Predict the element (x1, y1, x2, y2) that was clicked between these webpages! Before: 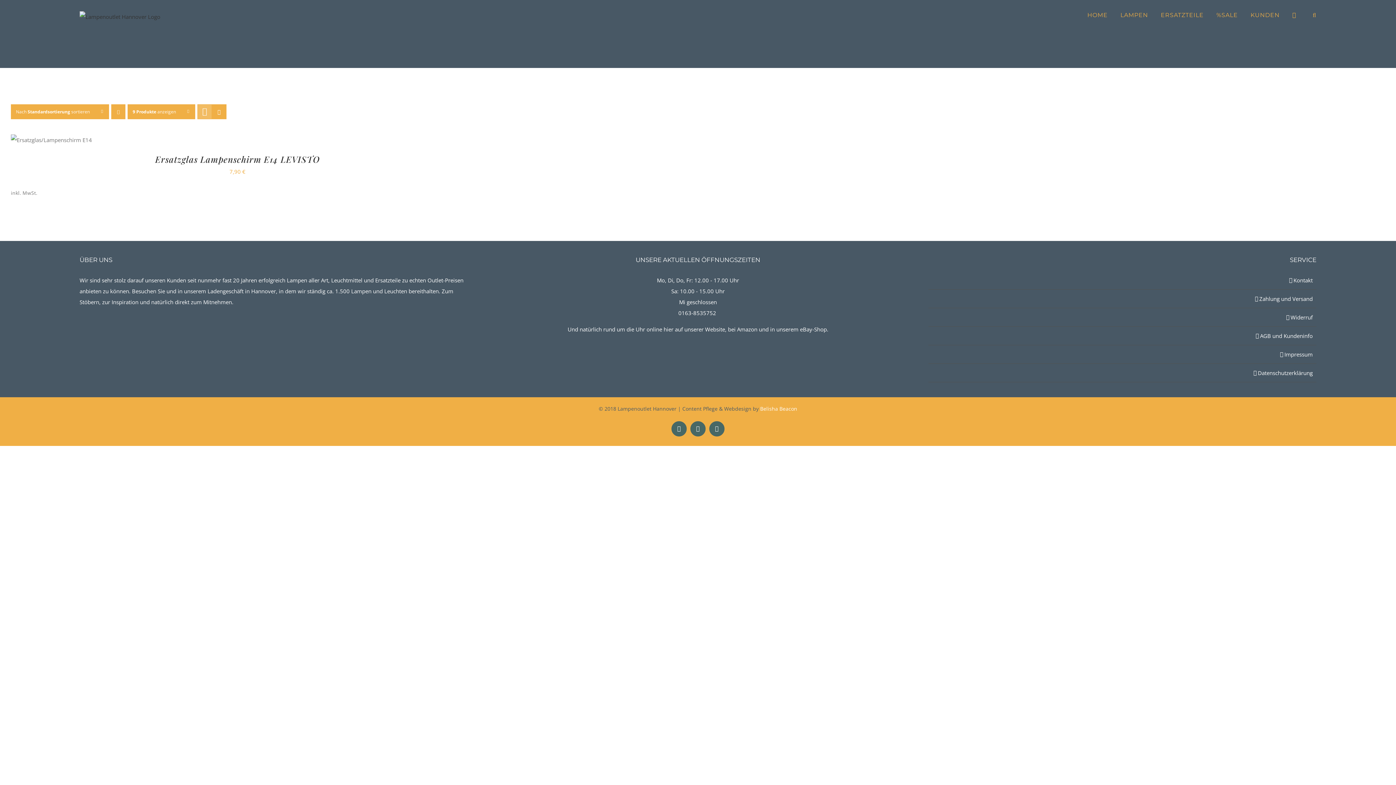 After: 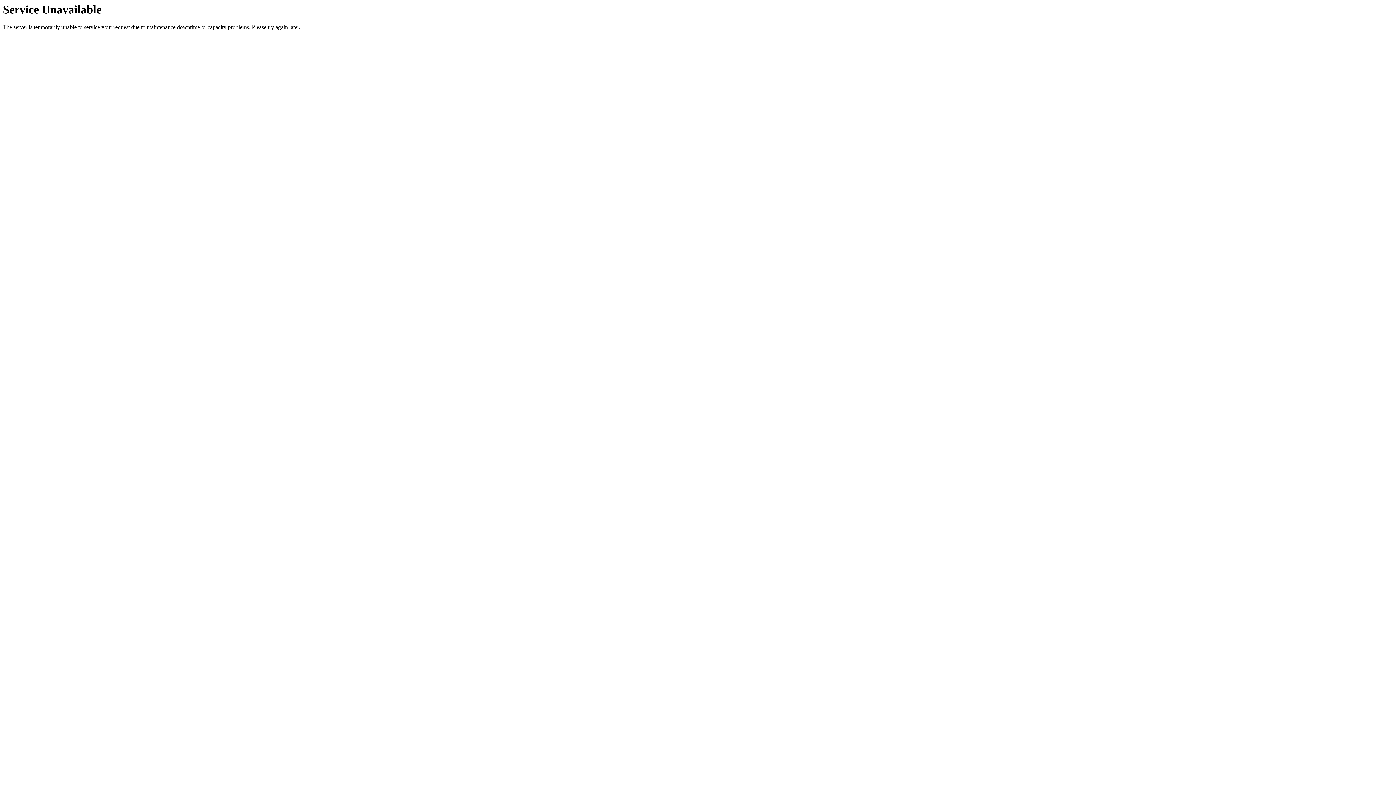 Action: label: Impressum bbox: (932, 348, 1313, 359)